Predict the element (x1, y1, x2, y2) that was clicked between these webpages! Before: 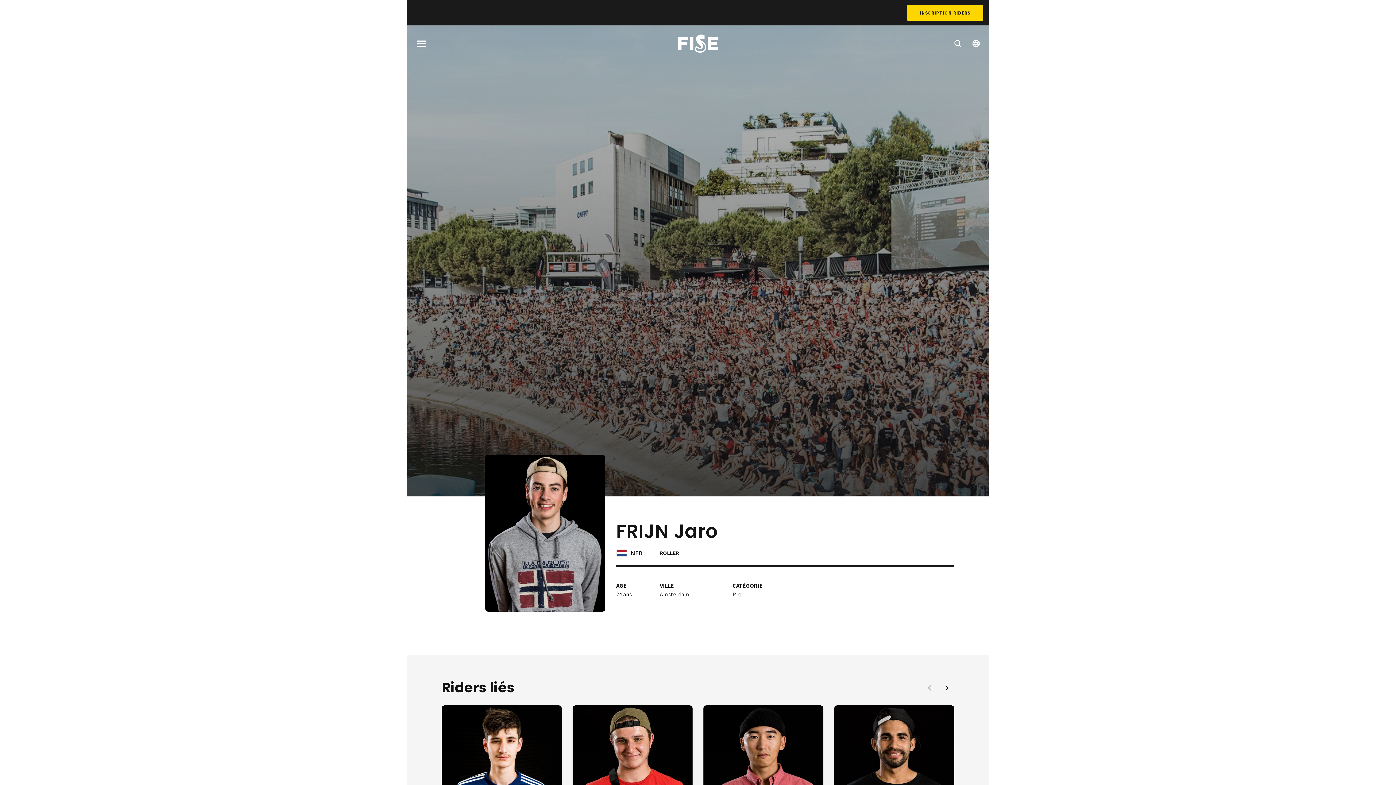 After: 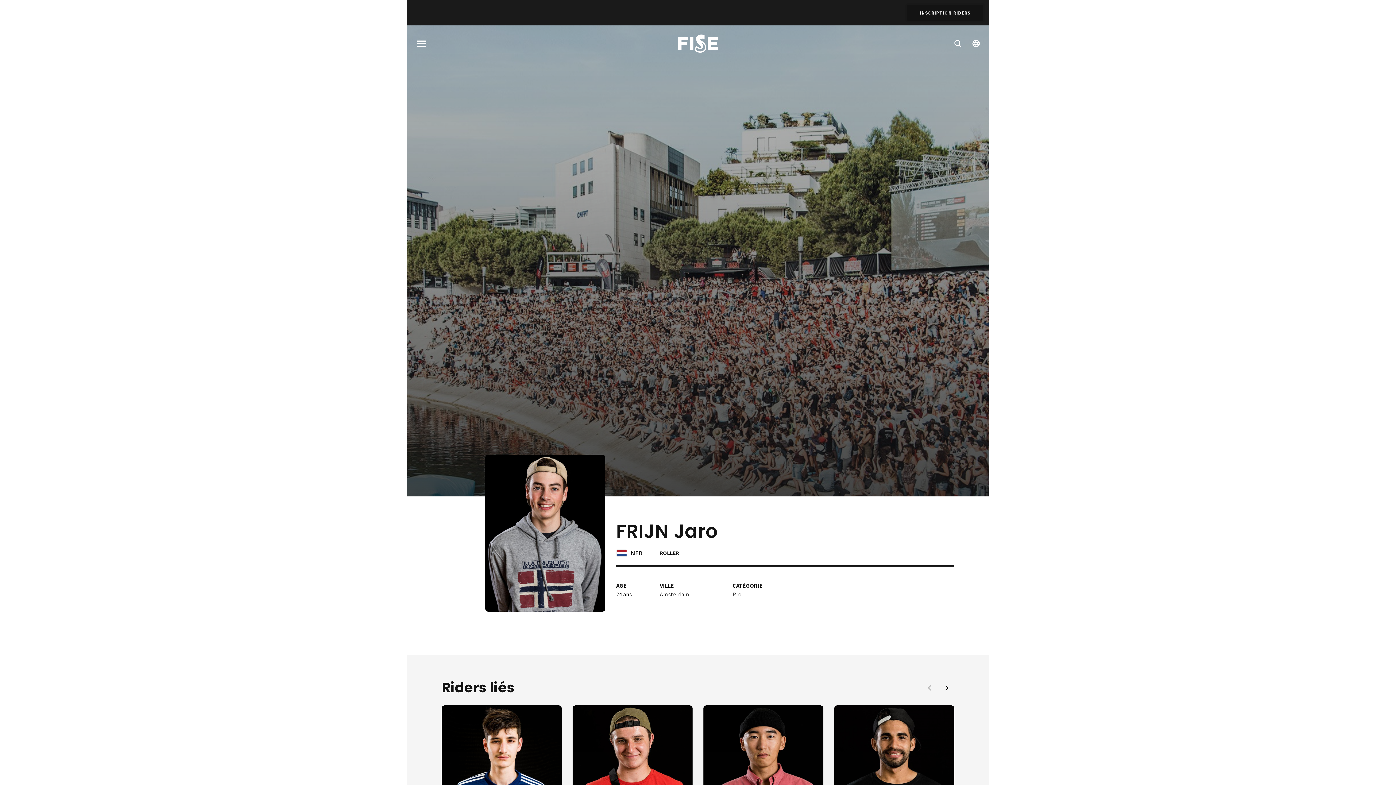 Action: bbox: (907, 4, 983, 20) label: INSCRIPTION RIDERS